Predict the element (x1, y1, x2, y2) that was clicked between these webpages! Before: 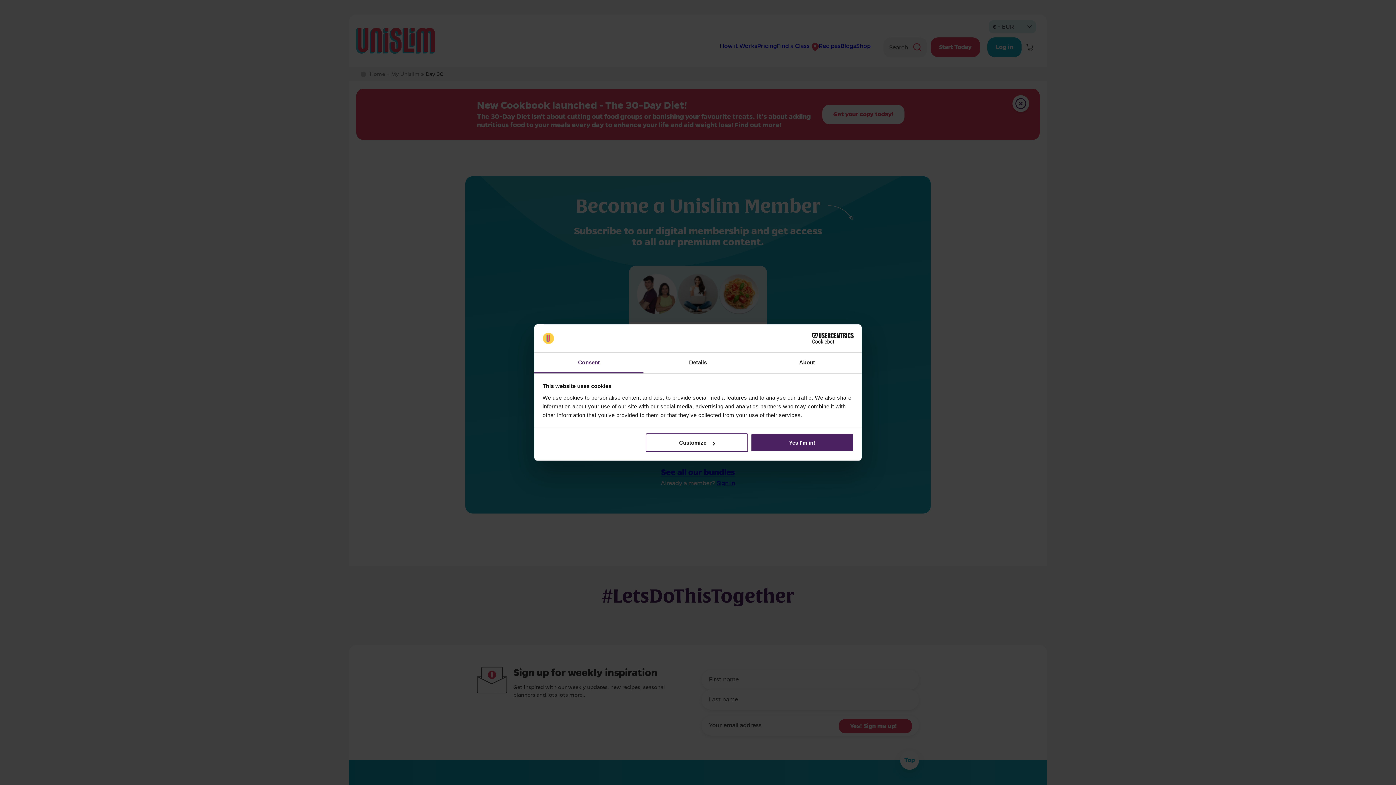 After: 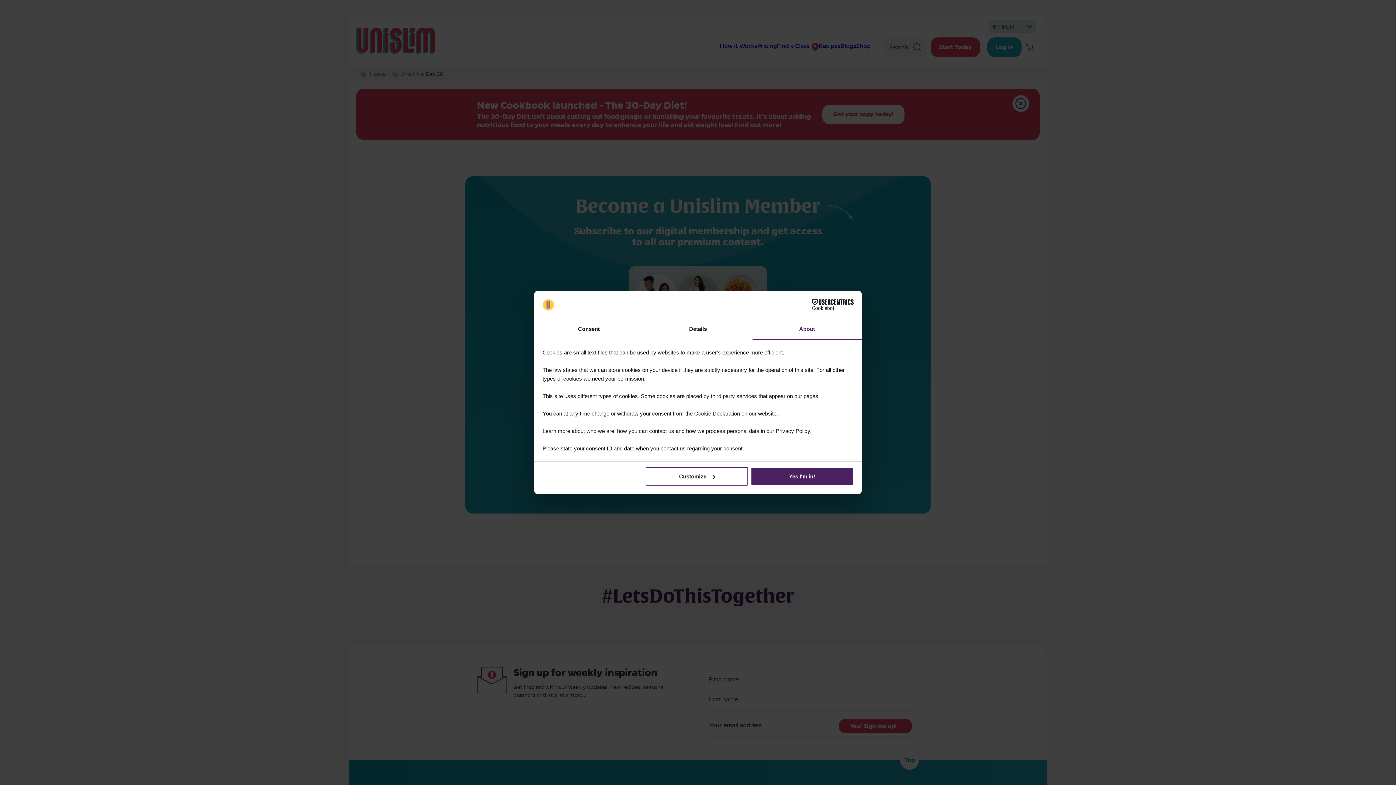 Action: bbox: (752, 352, 861, 373) label: About